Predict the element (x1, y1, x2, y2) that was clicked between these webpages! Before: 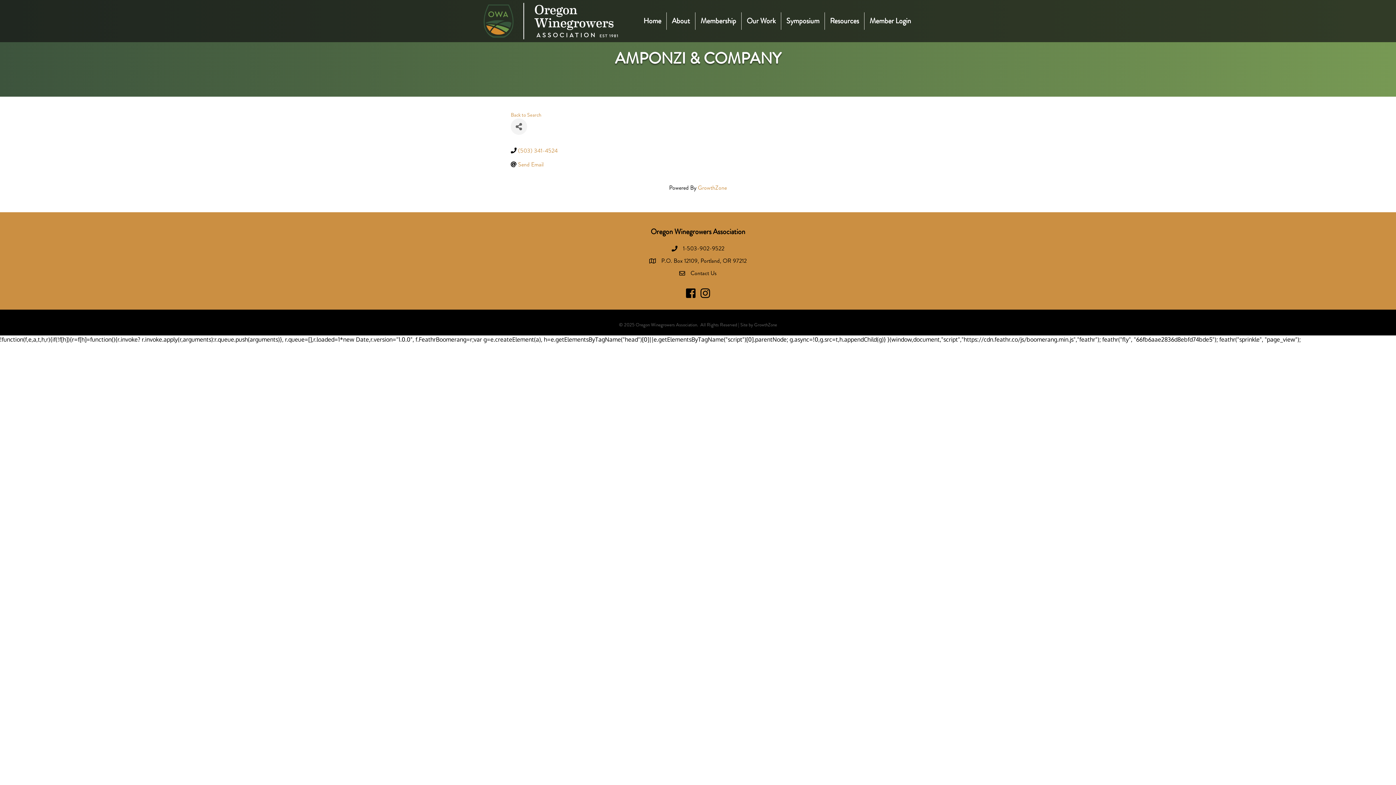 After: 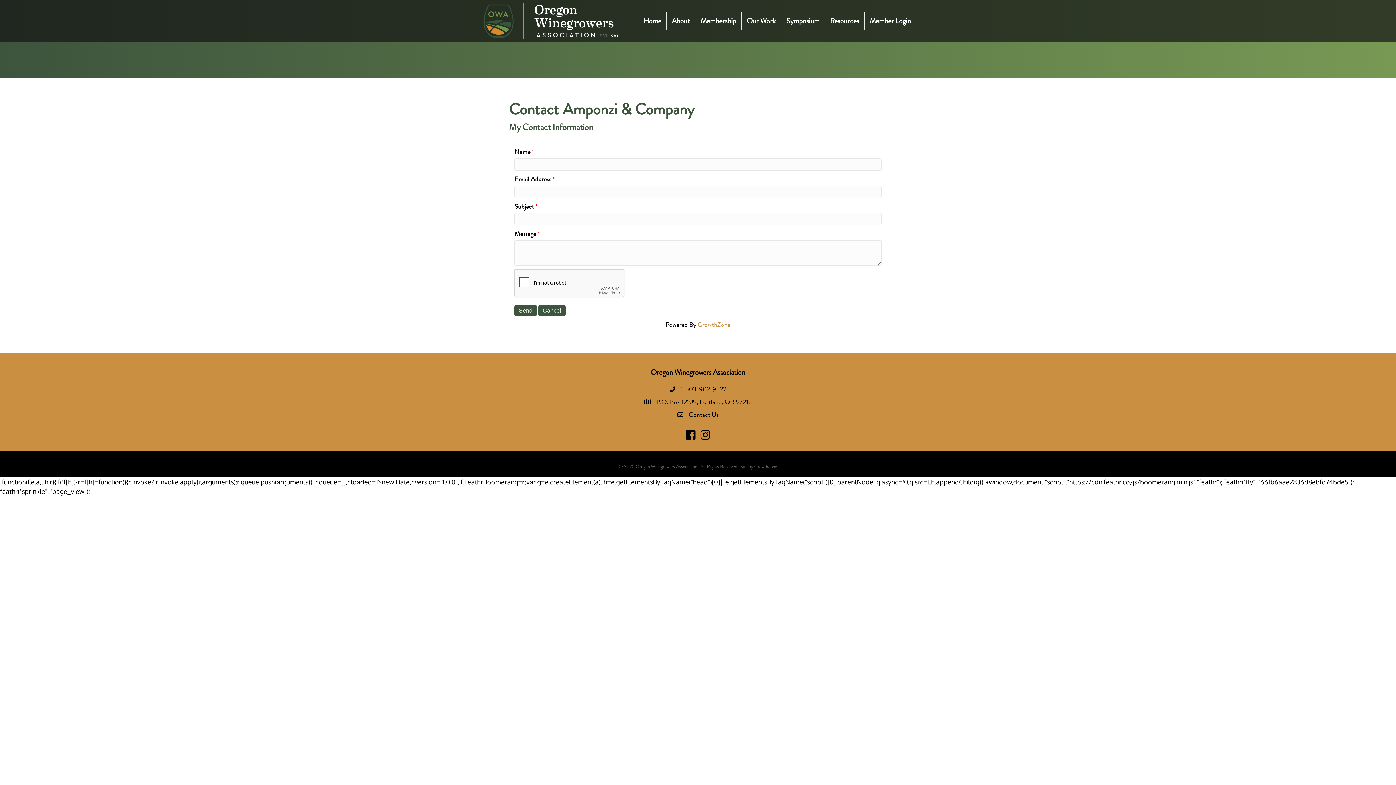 Action: bbox: (518, 161, 543, 168) label: Send Email